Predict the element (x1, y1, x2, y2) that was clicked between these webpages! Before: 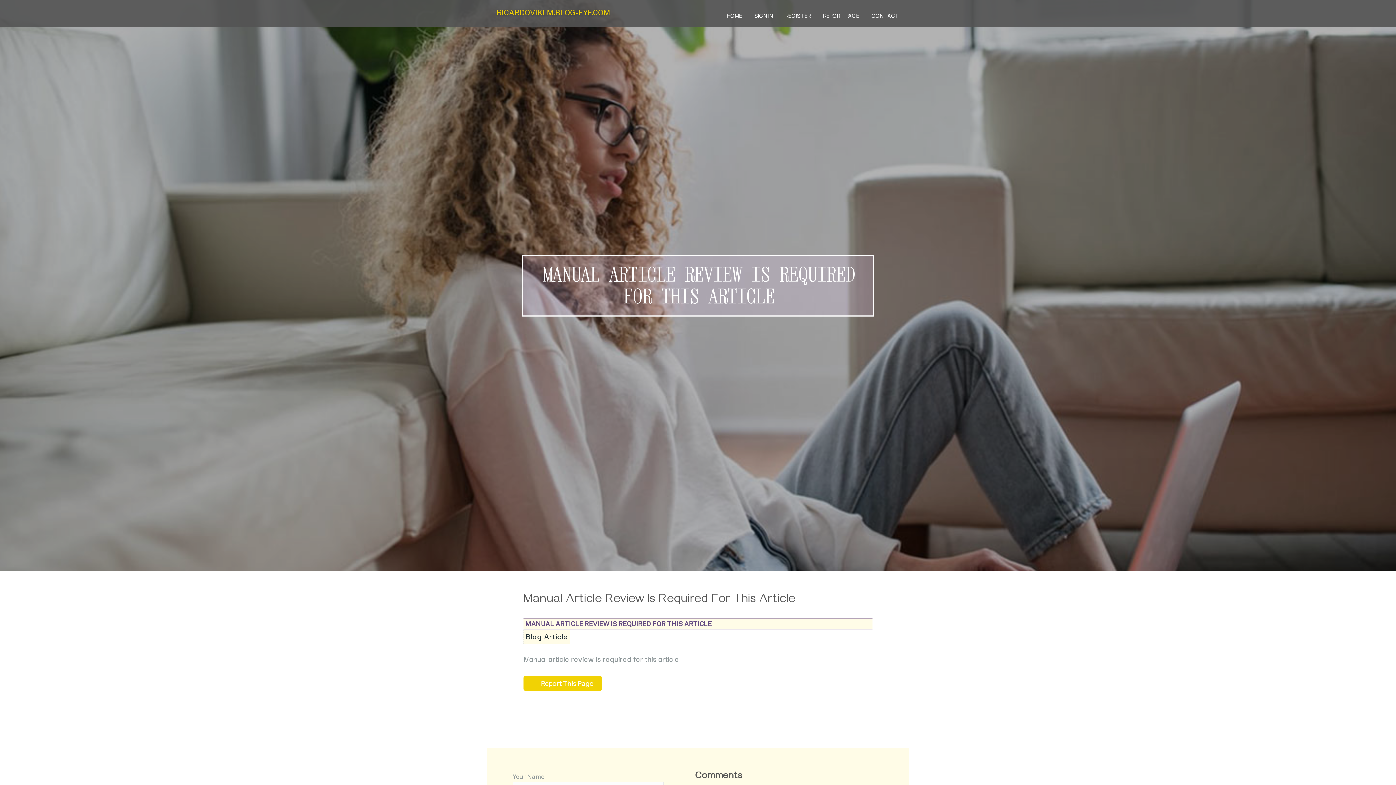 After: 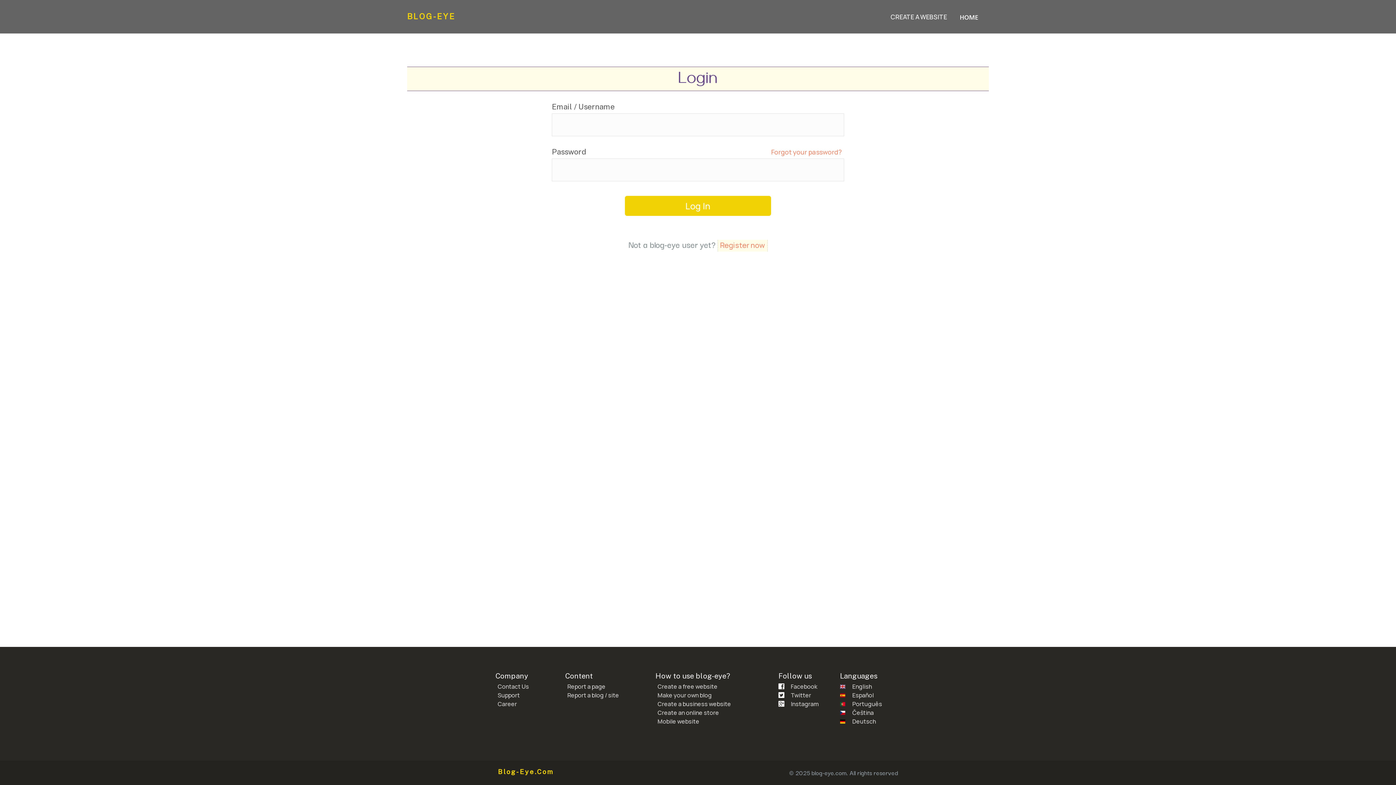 Action: label: SIGN IN bbox: (748, 0, 779, 27)